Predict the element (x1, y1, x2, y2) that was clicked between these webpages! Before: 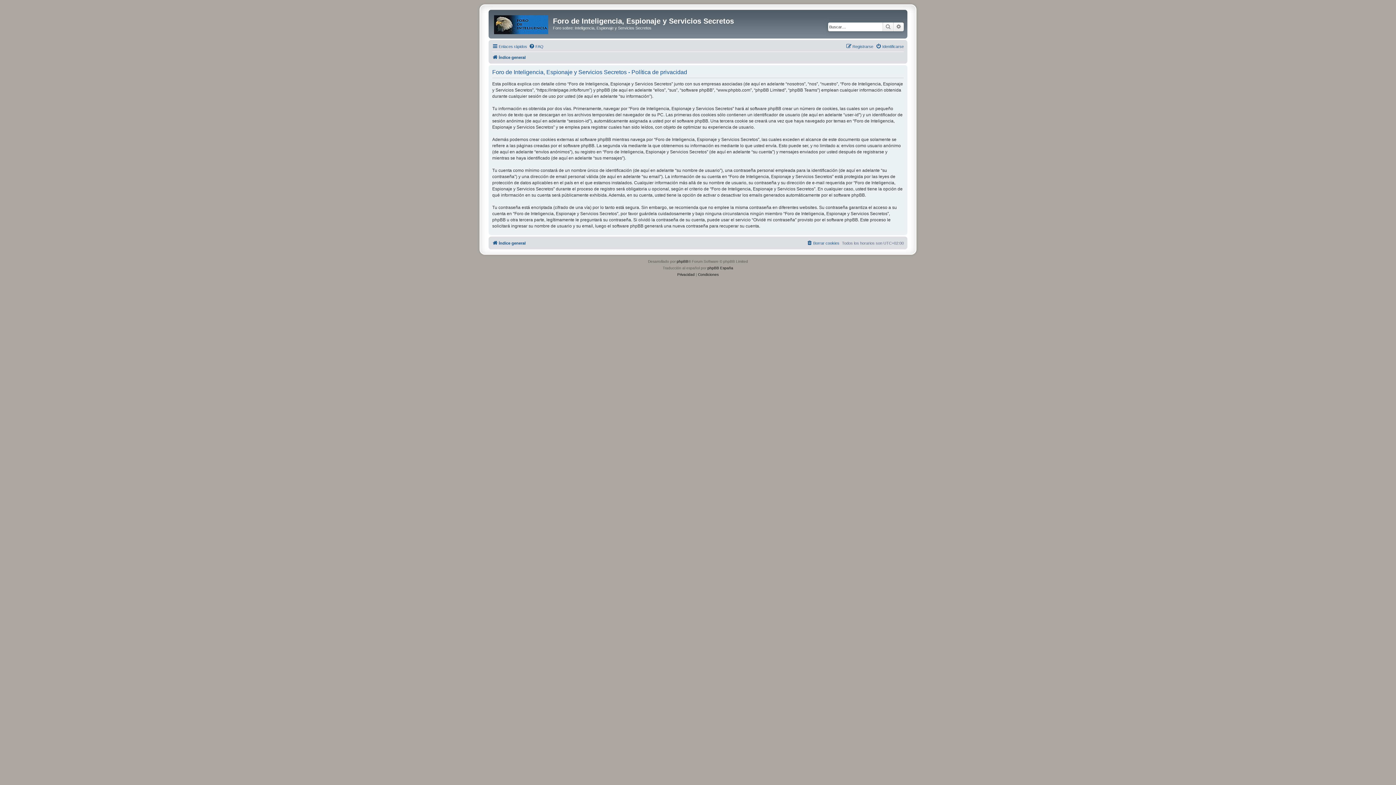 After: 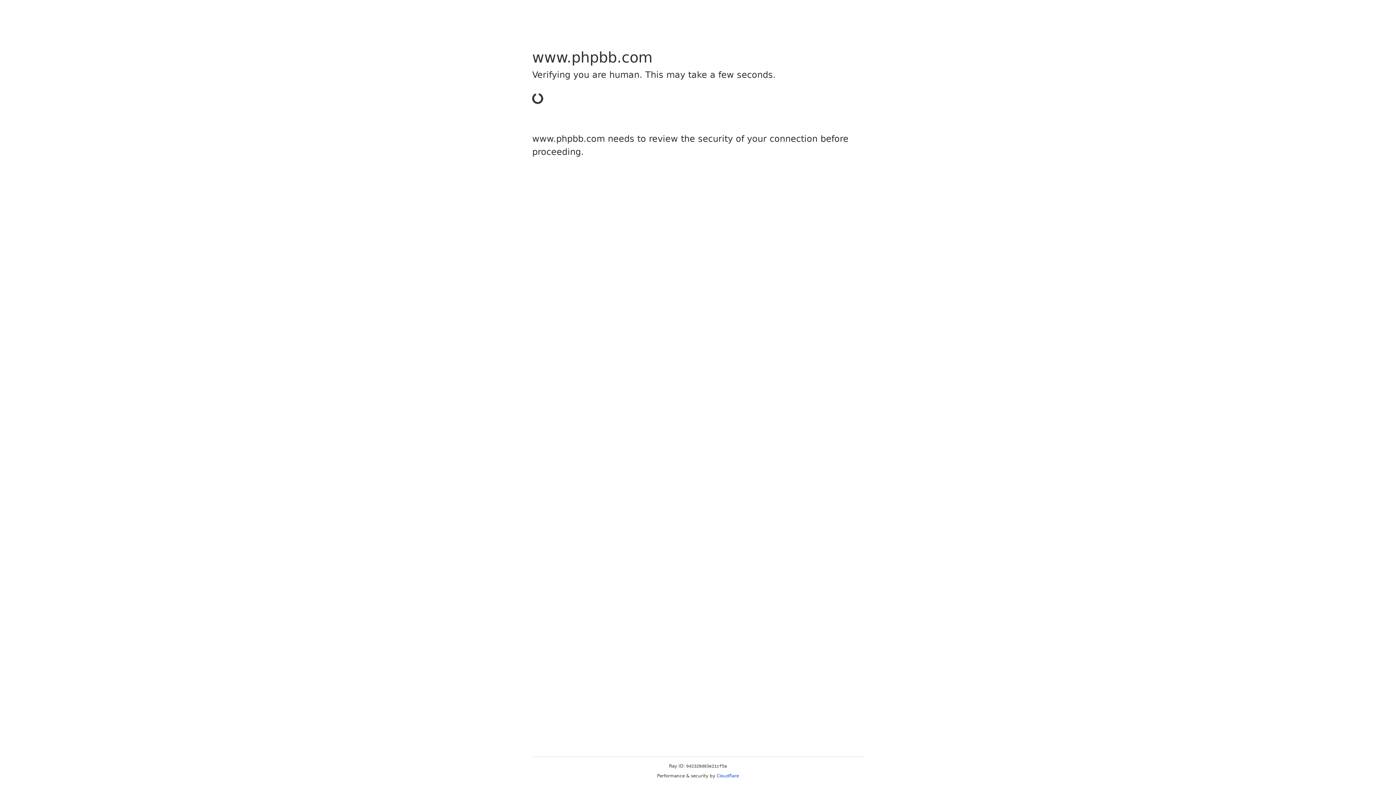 Action: label: phpBB bbox: (676, 258, 688, 264)